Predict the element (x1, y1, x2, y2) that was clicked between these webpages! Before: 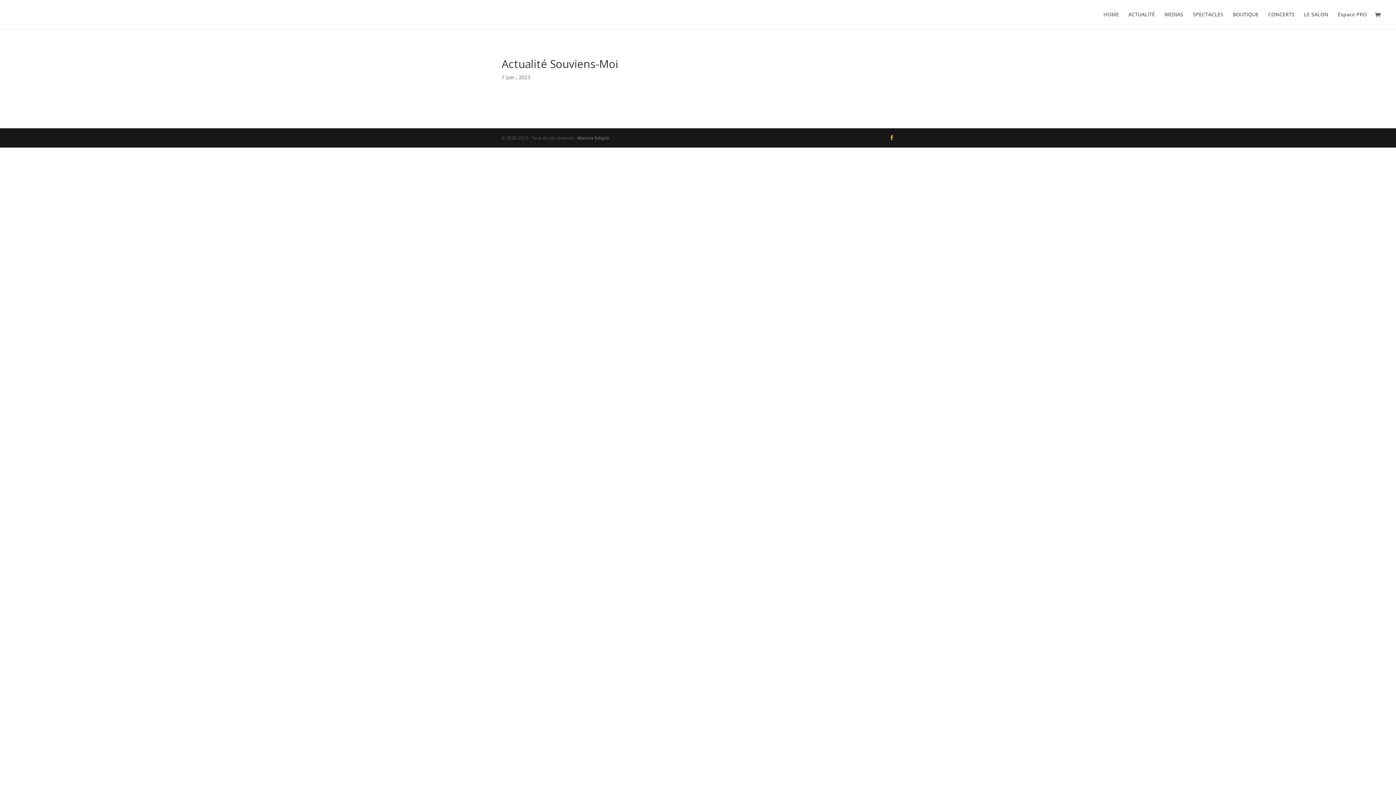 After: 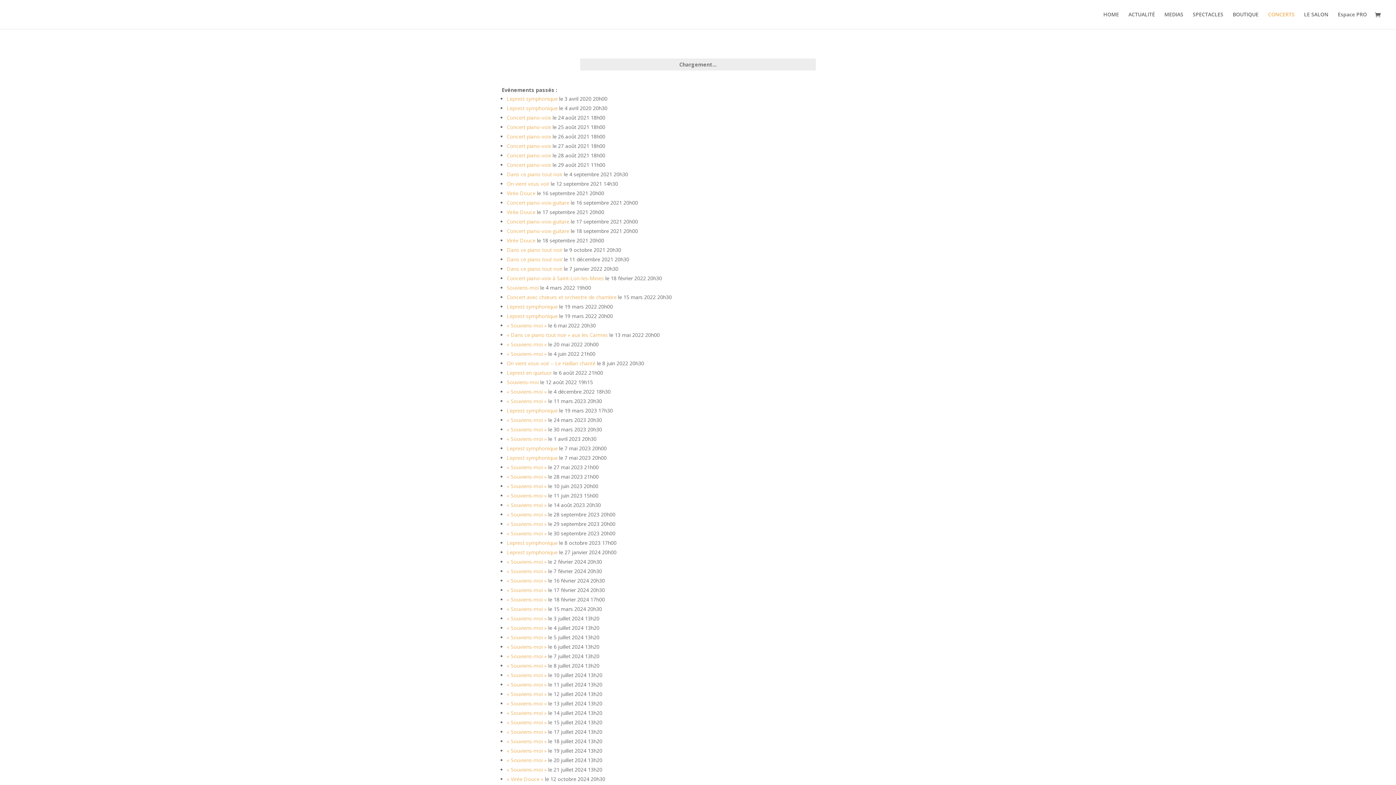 Action: label: CONCERTS bbox: (1268, 12, 1294, 29)